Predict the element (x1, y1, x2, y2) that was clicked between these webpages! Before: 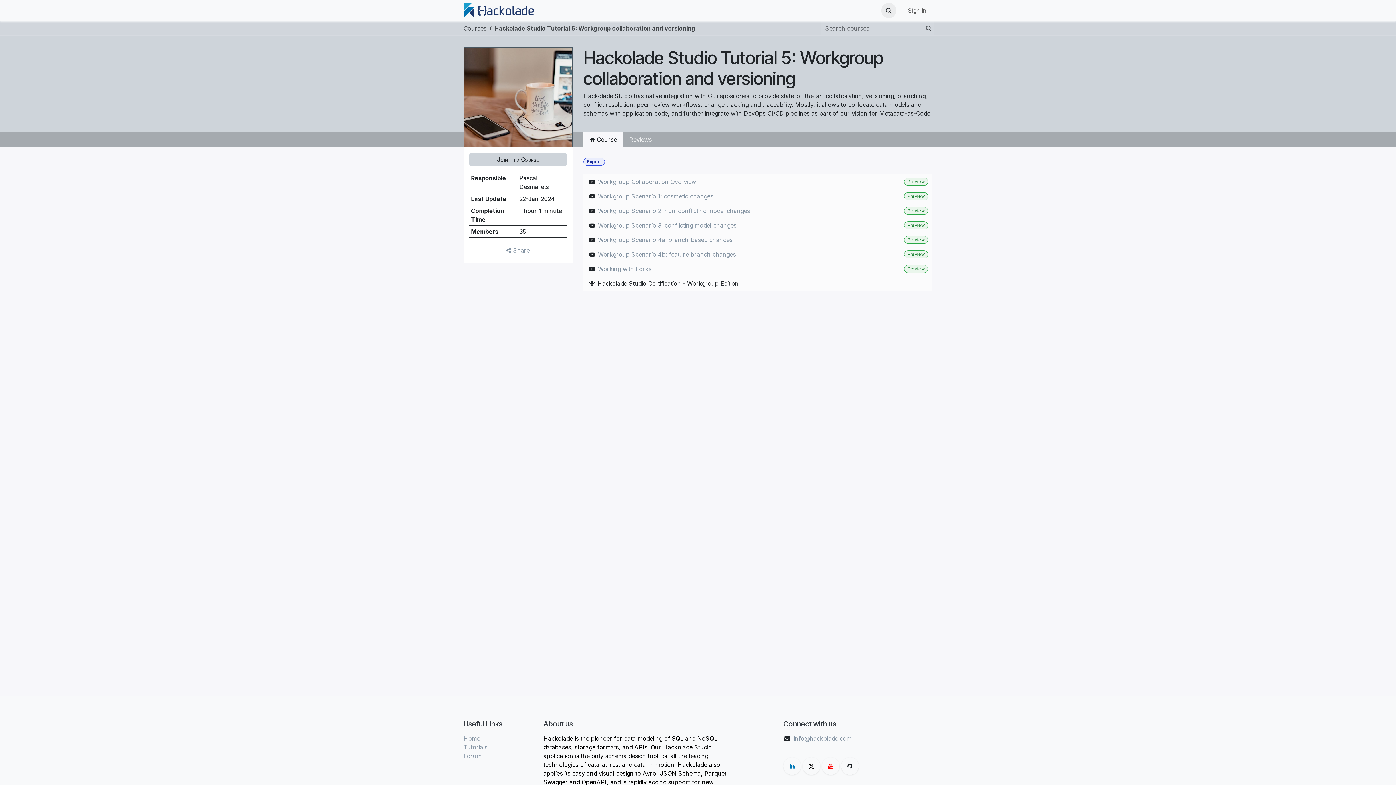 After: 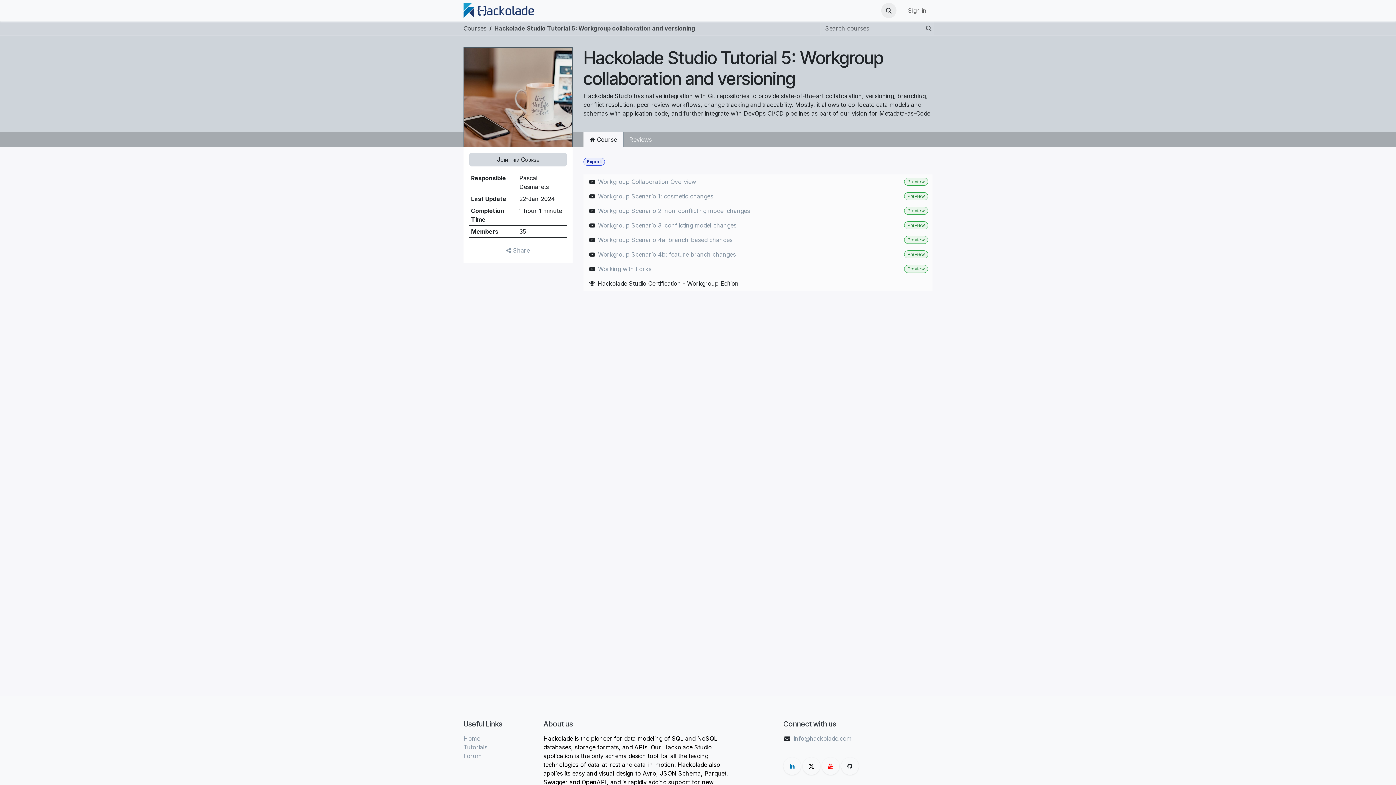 Action: label: Start Course bbox: (469, 152, 566, 166)